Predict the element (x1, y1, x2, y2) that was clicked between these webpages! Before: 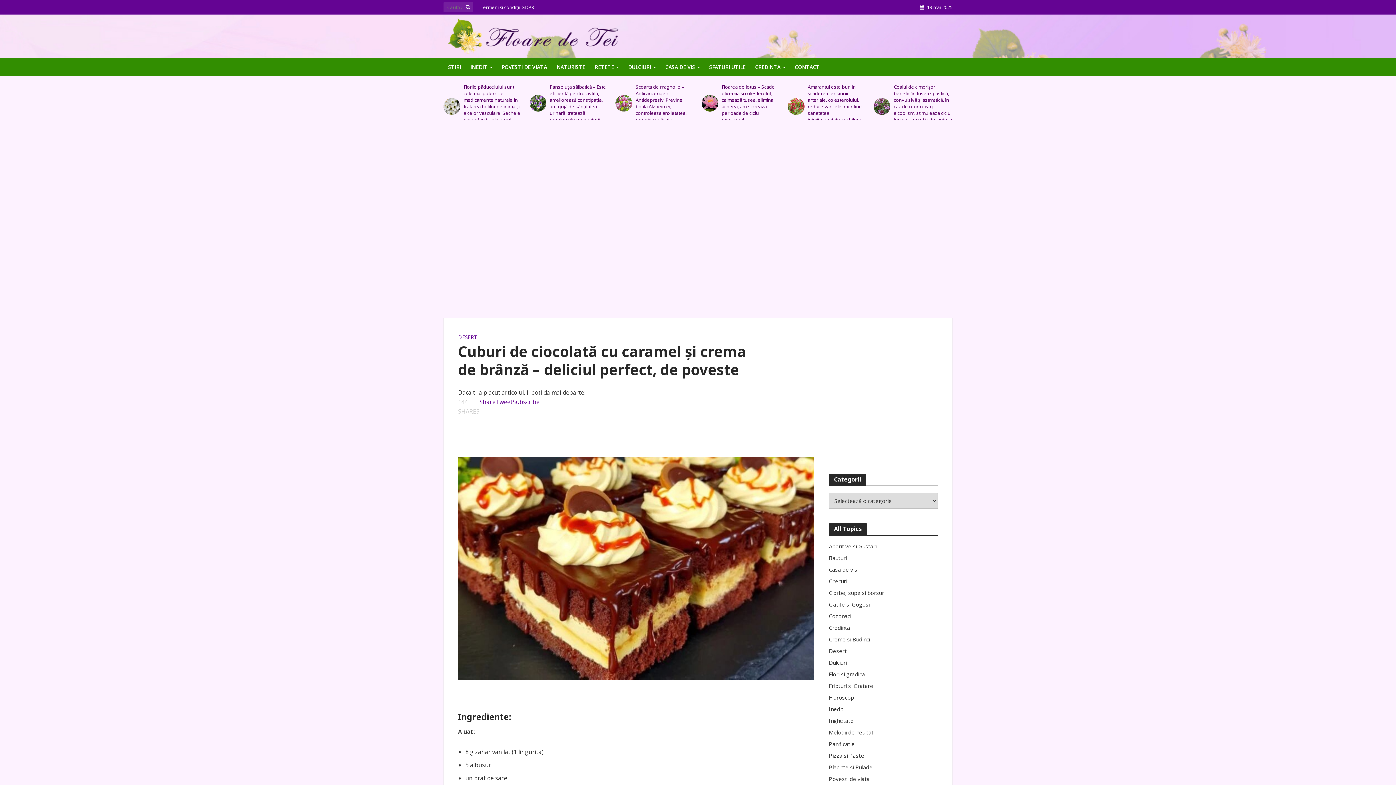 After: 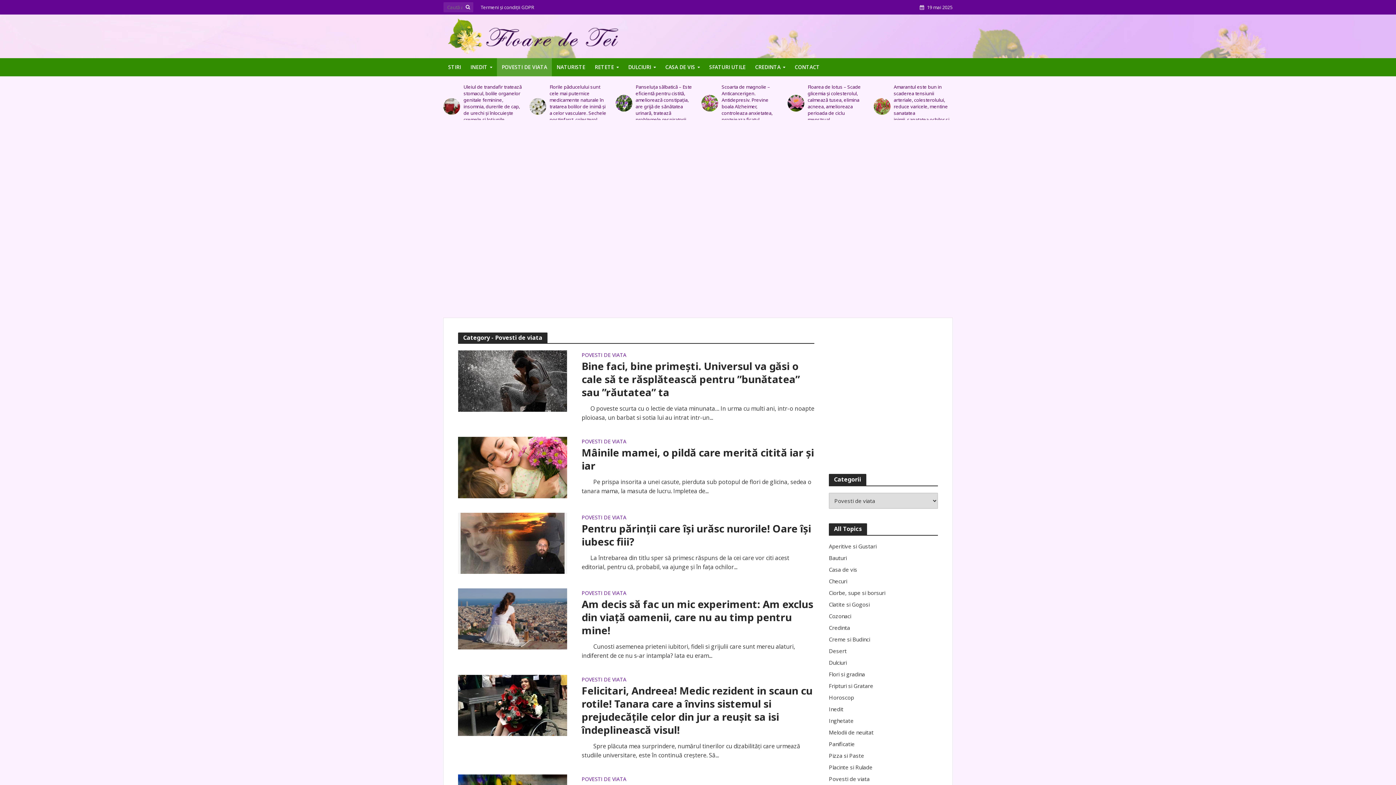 Action: label: POVESTI DE VIATA bbox: (497, 58, 552, 76)